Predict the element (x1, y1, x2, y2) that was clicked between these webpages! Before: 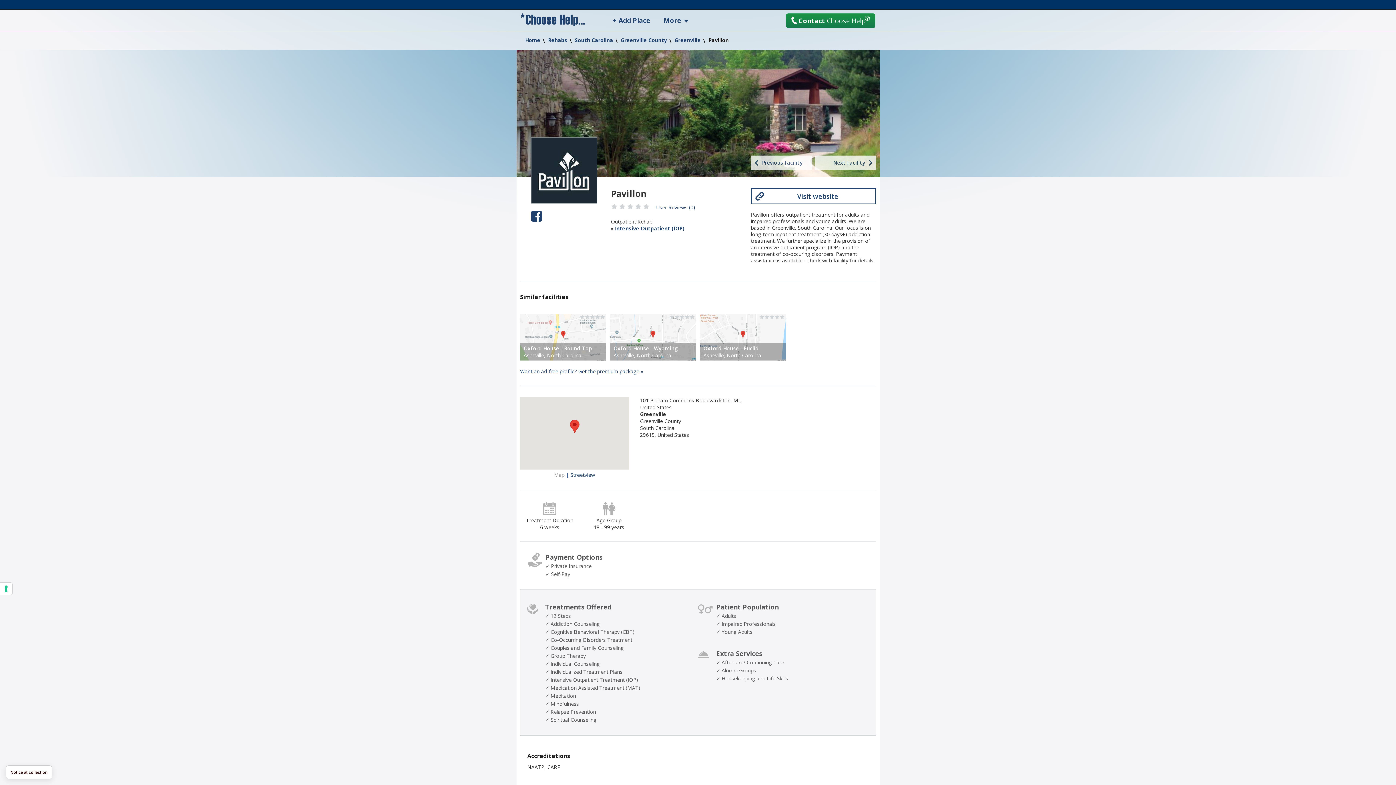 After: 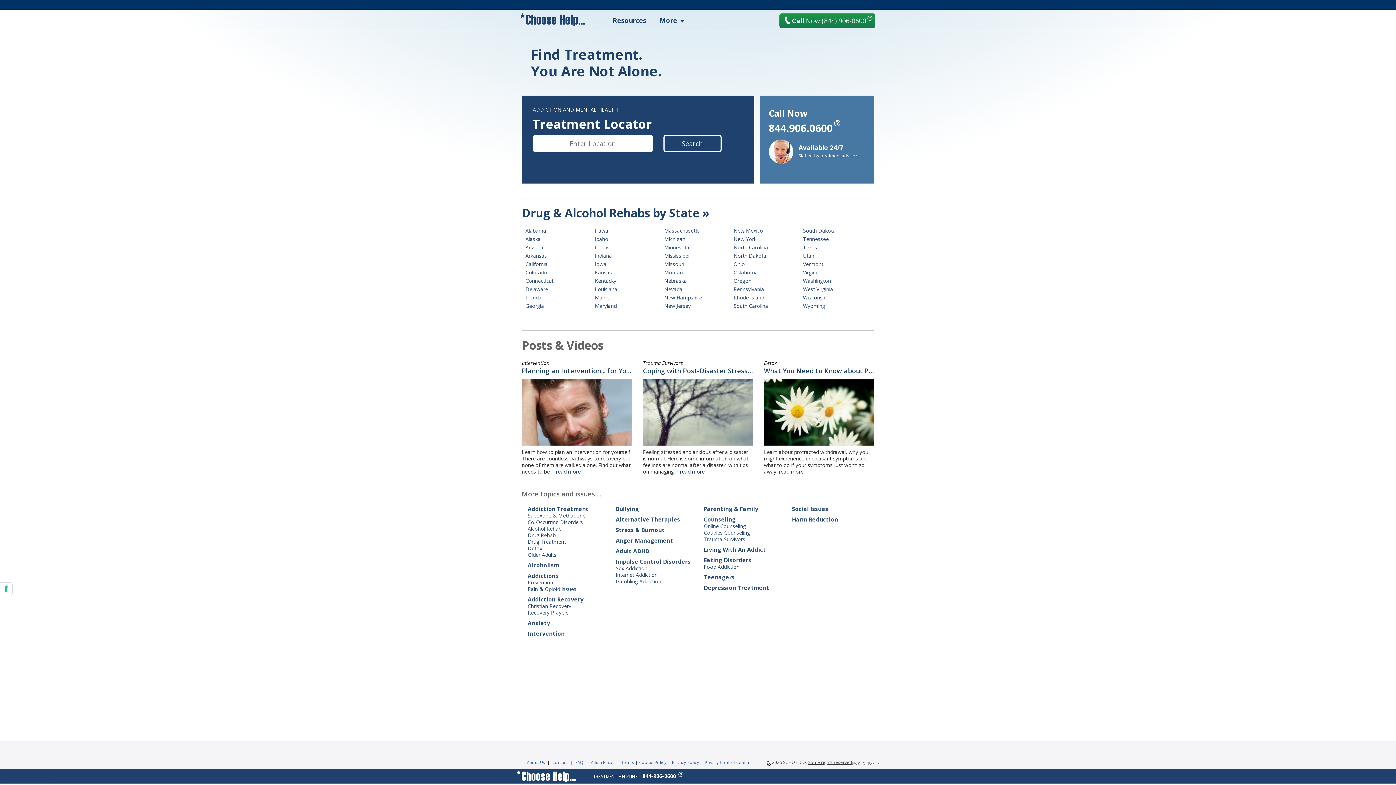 Action: bbox: (525, 36, 540, 44) label: Home